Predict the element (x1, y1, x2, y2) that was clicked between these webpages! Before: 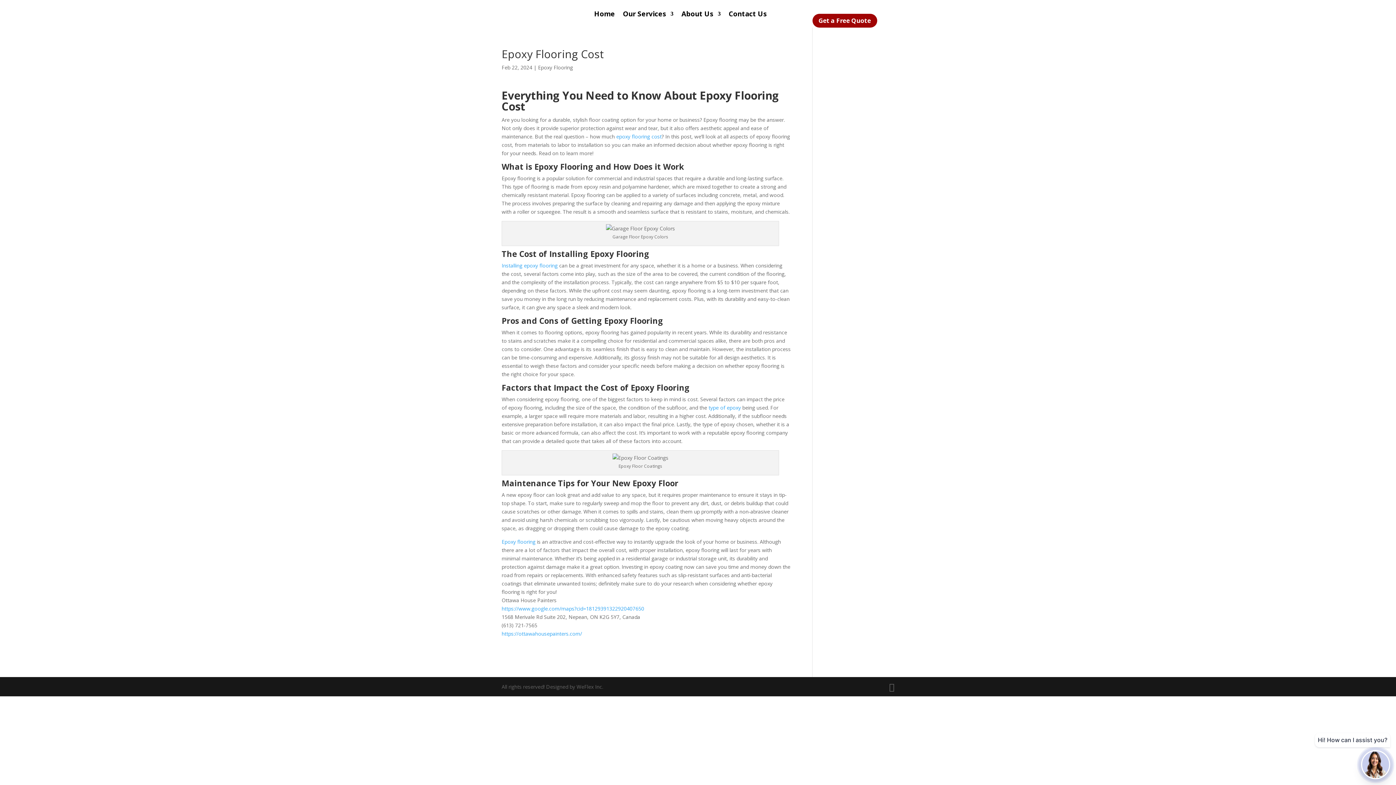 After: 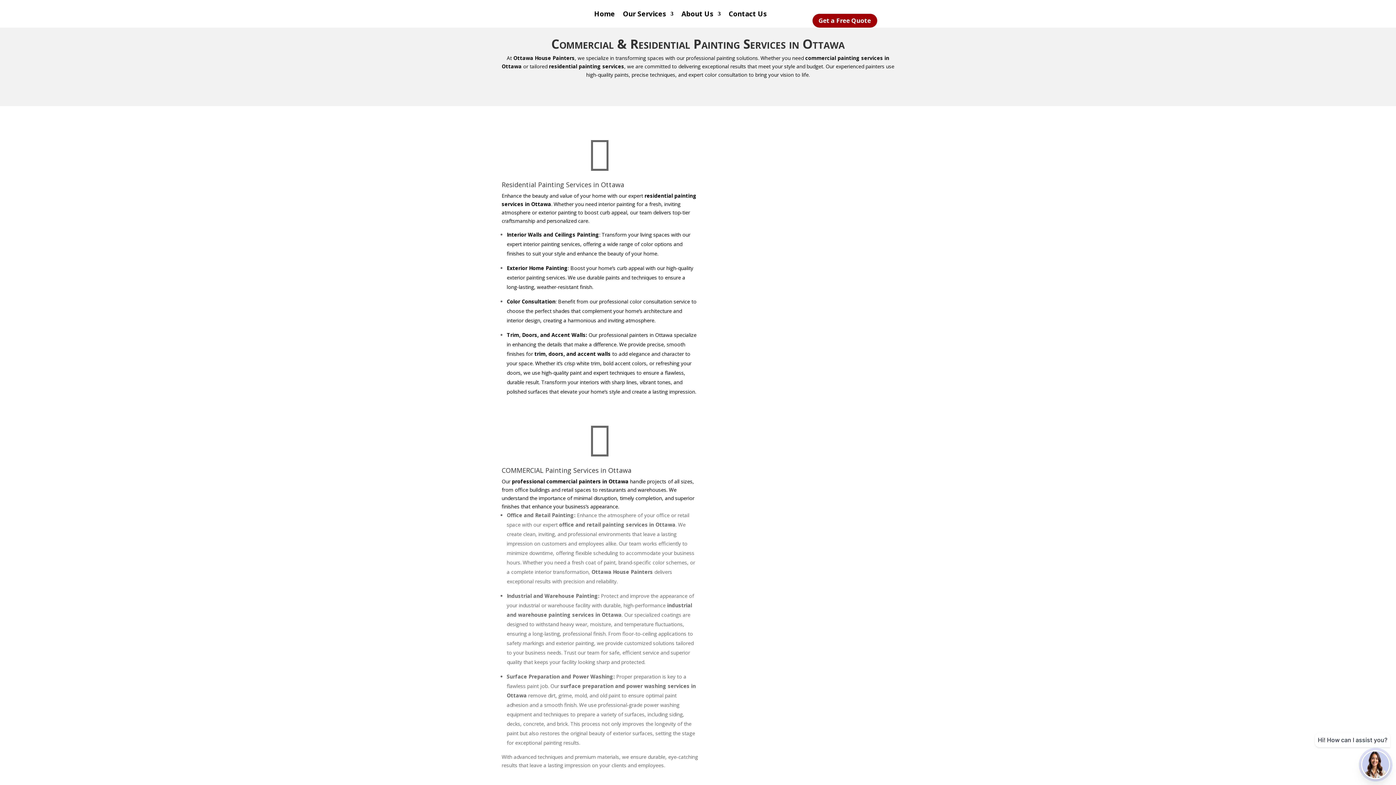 Action: bbox: (616, 133, 661, 140) label: epoxy flooring cost